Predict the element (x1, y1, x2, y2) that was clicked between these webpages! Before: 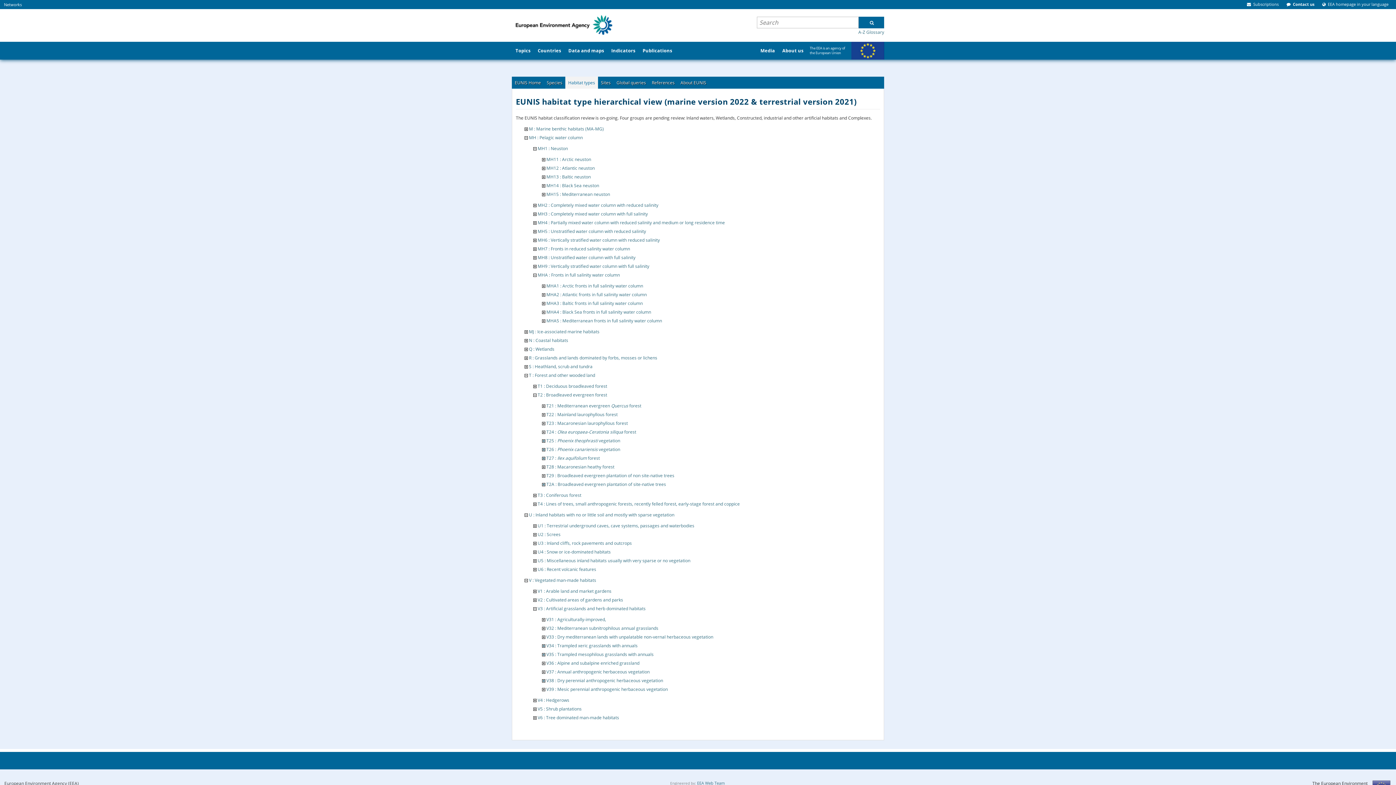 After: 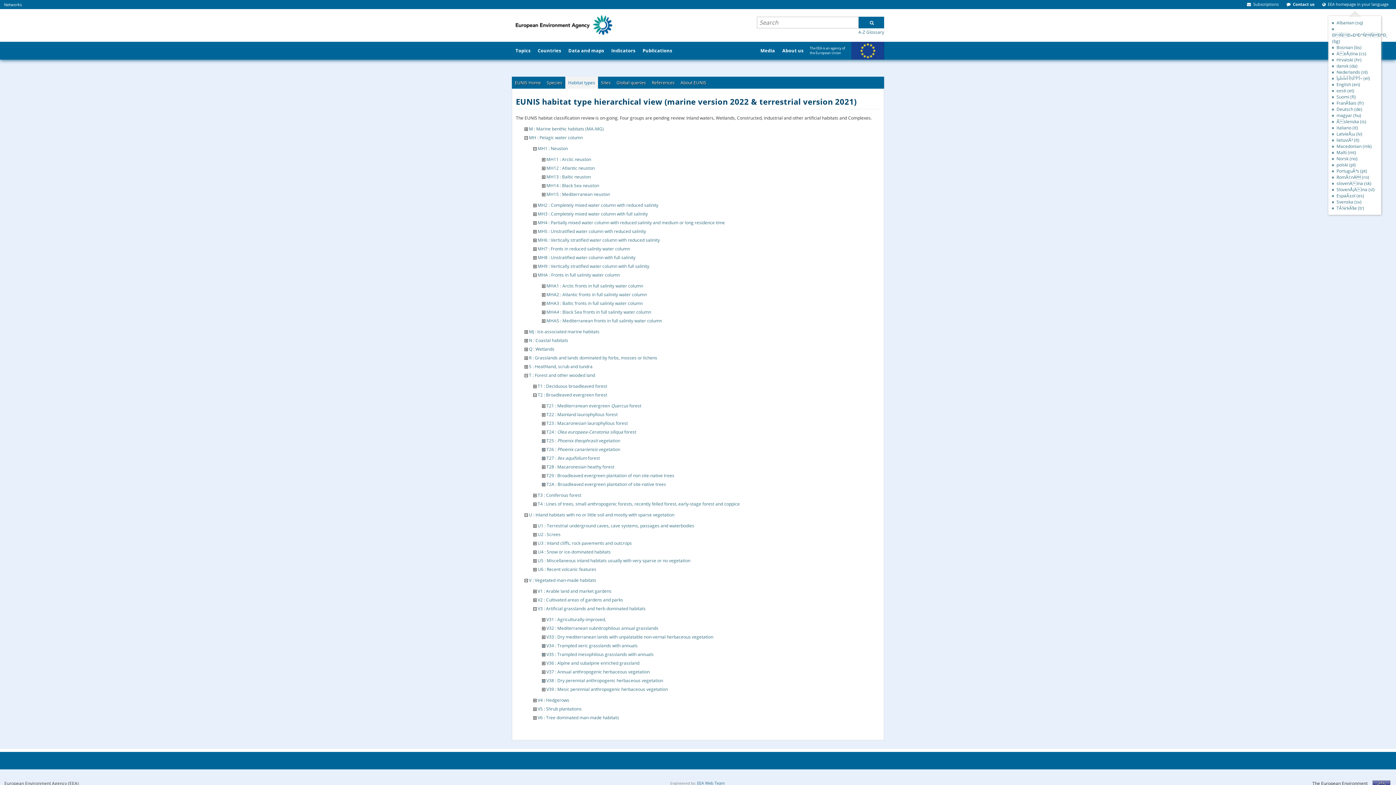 Action: bbox: (1321, 1, 1388, 6) label:  EEA homepage in your language